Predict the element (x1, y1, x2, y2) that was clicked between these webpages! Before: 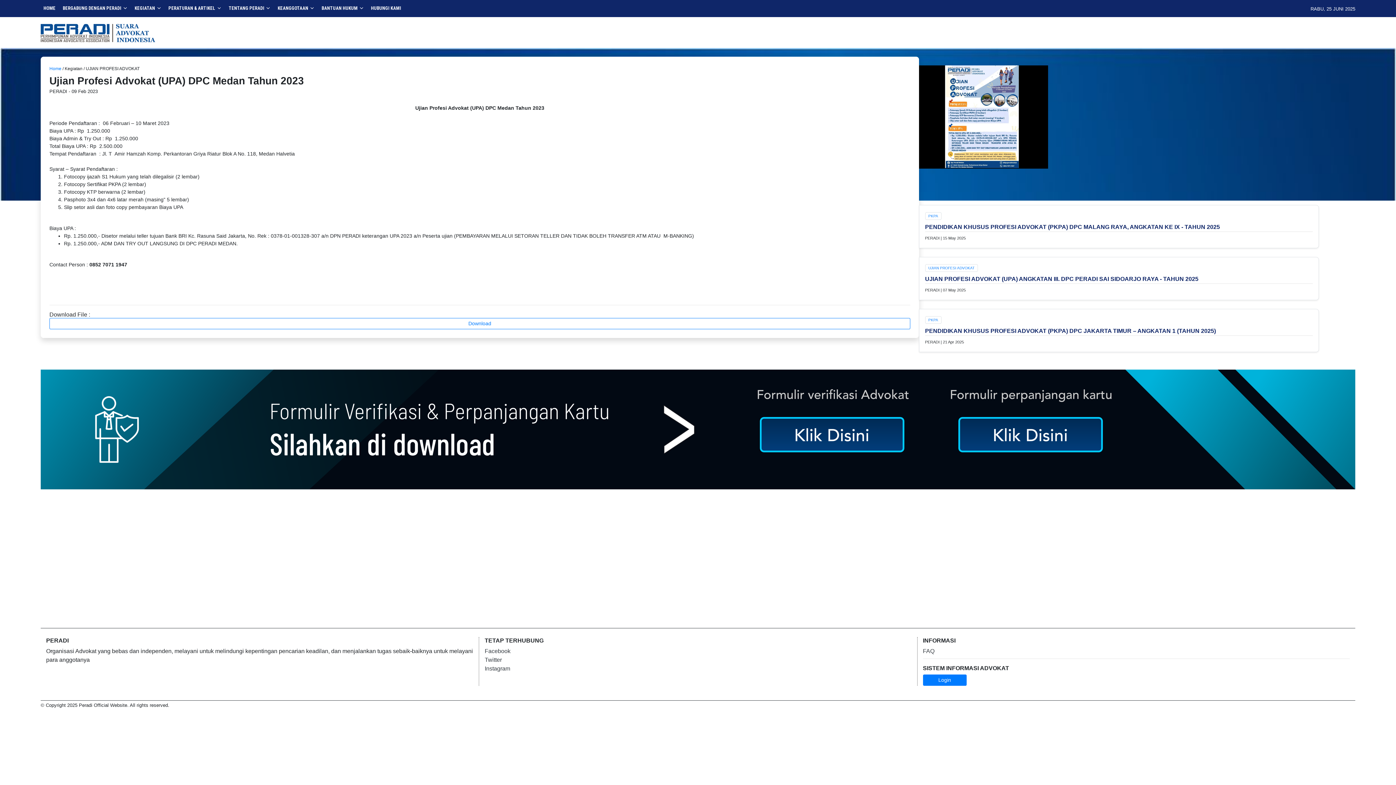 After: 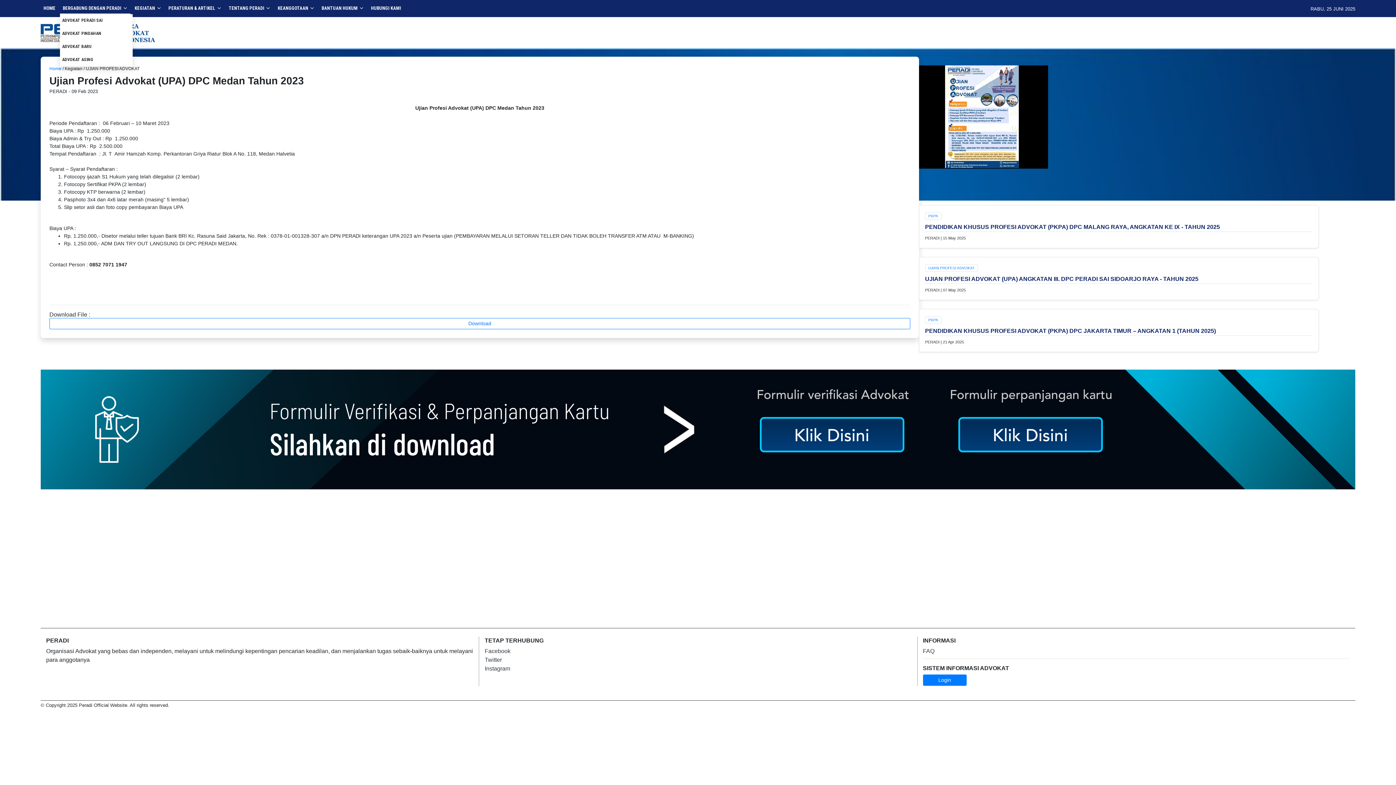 Action: bbox: (60, 2, 130, 14) label: BERGABUNG DENGAN PERADI